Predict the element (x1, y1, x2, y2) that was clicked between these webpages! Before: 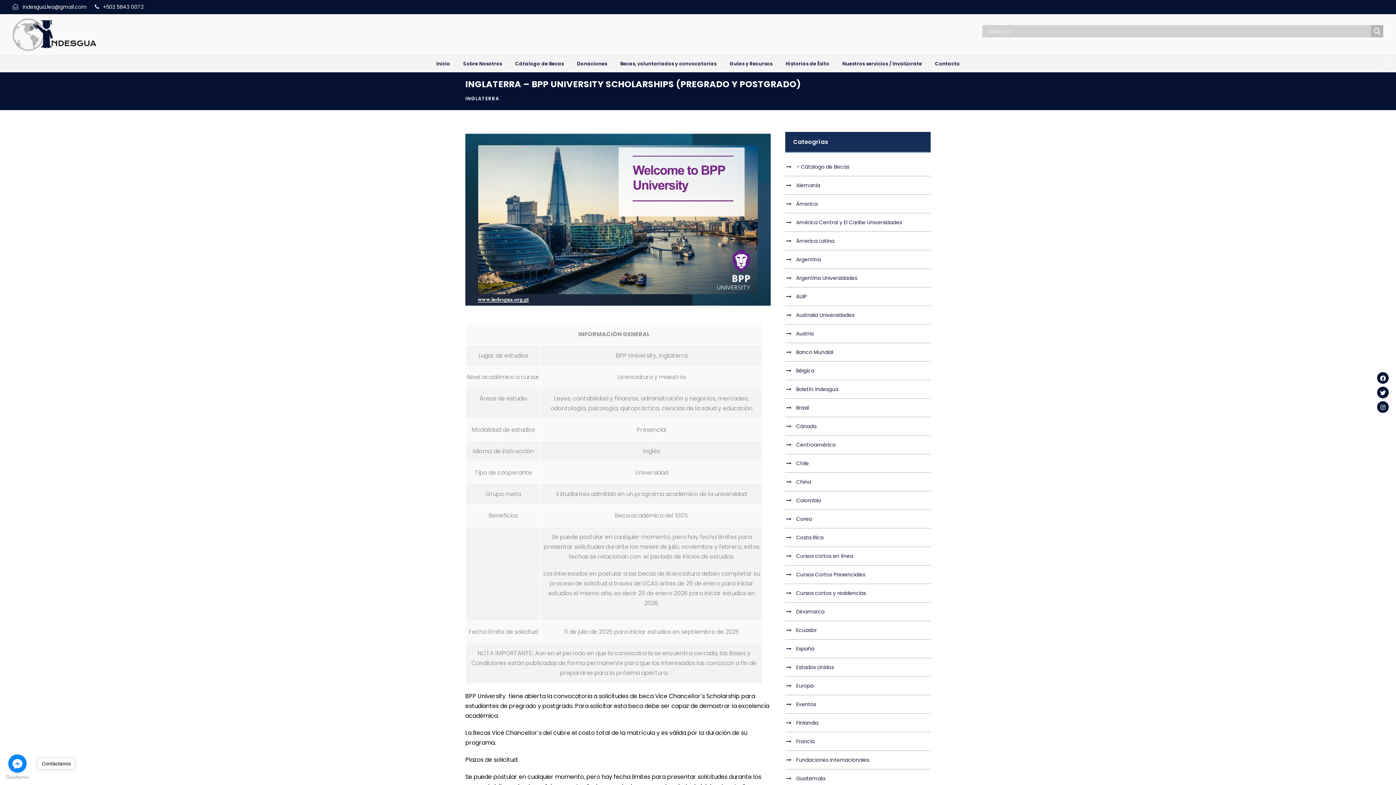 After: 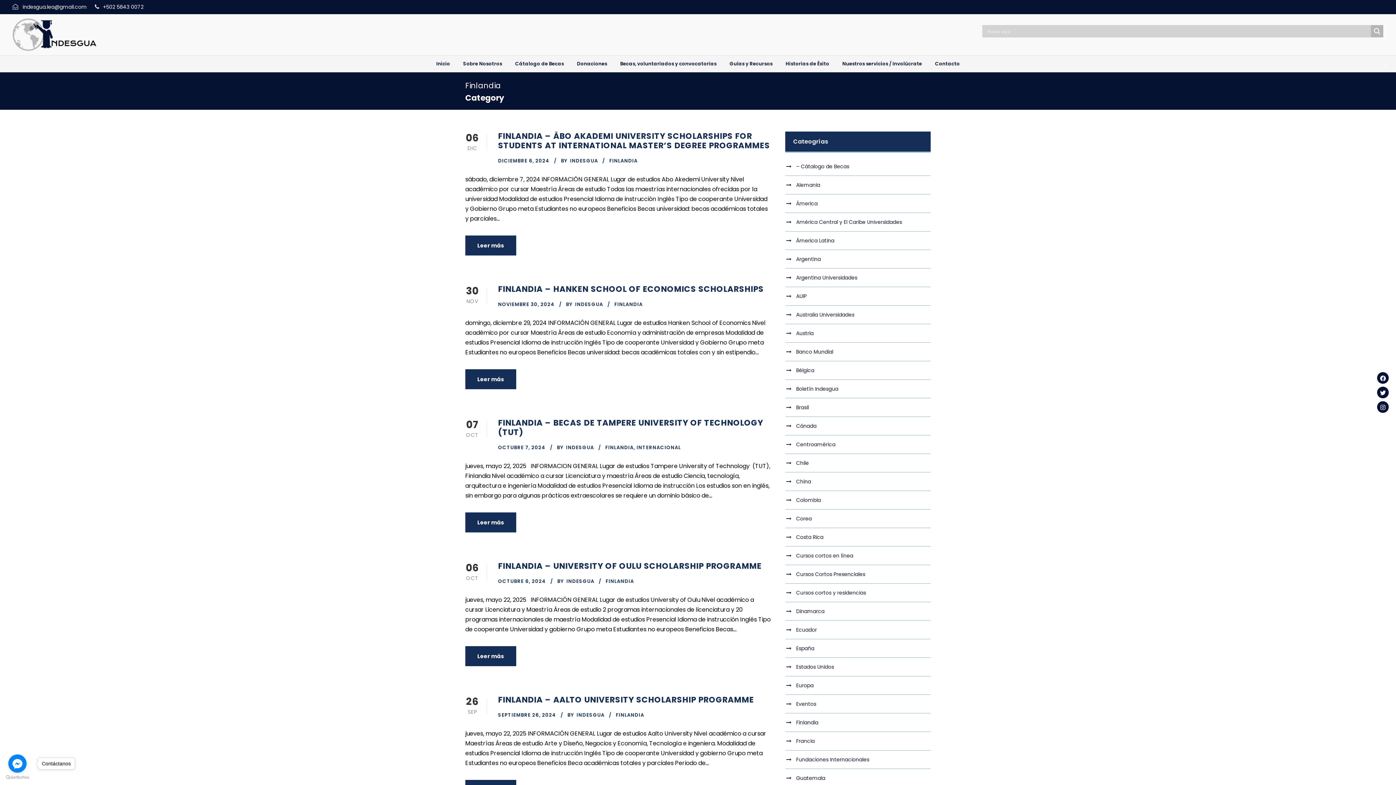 Action: label: Finlandia bbox: (796, 719, 818, 727)